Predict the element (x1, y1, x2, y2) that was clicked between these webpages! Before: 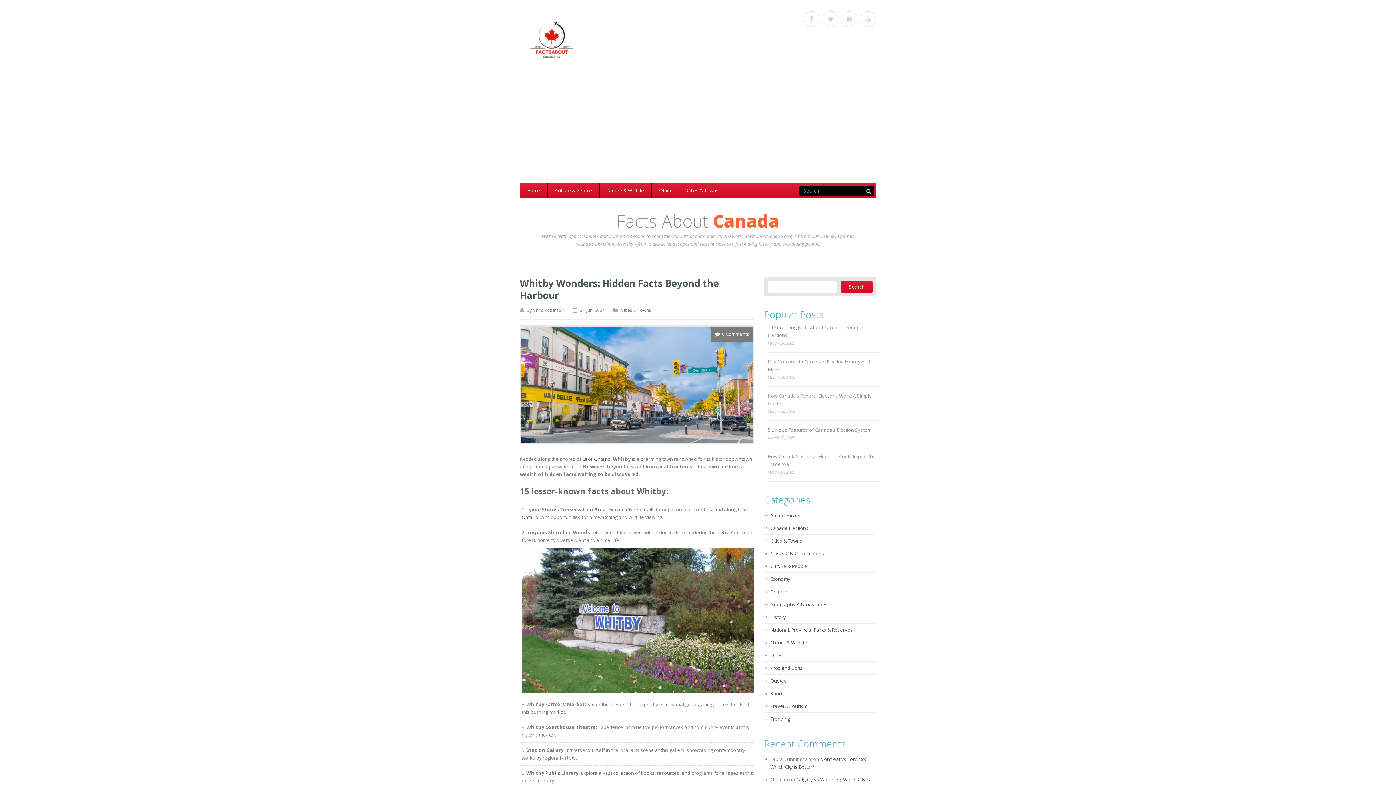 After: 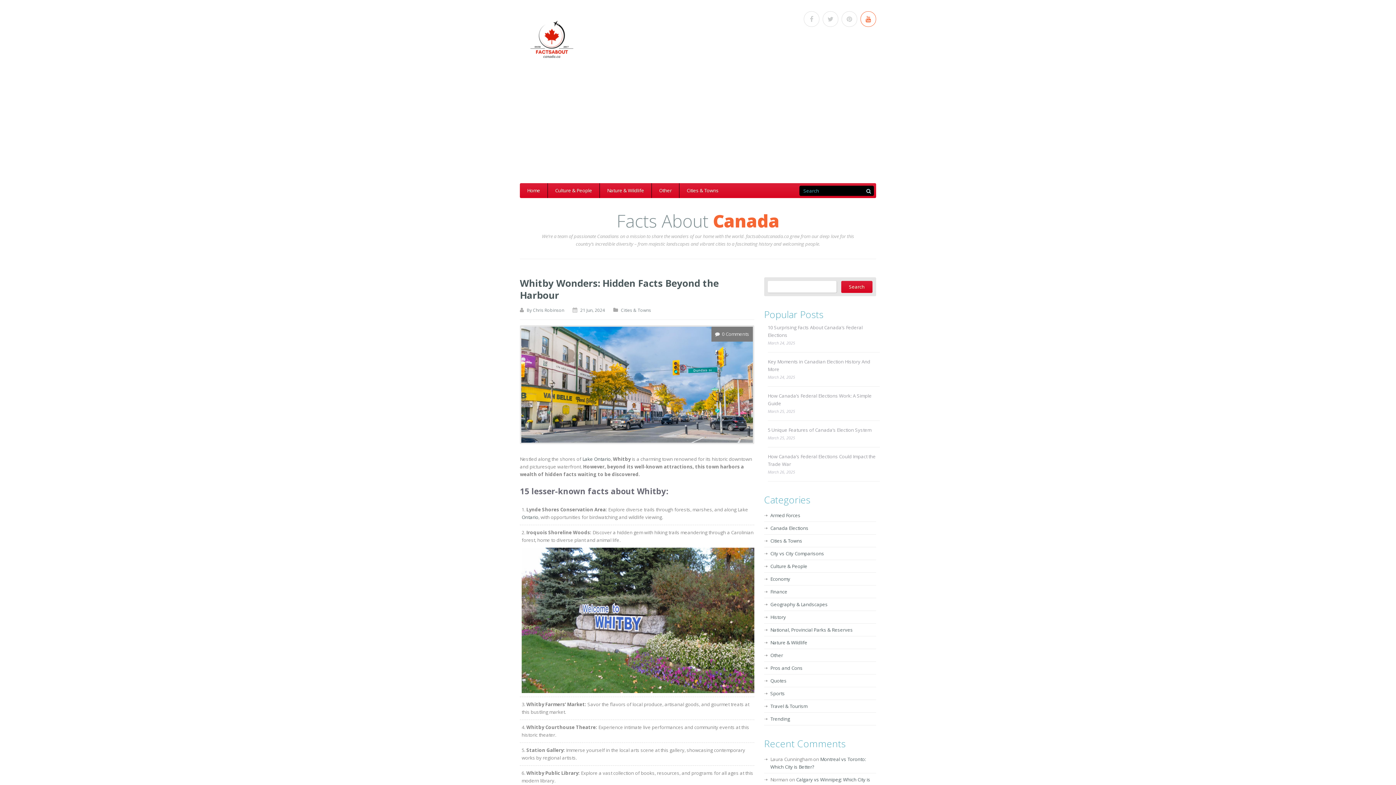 Action: bbox: (861, 11, 876, 26)